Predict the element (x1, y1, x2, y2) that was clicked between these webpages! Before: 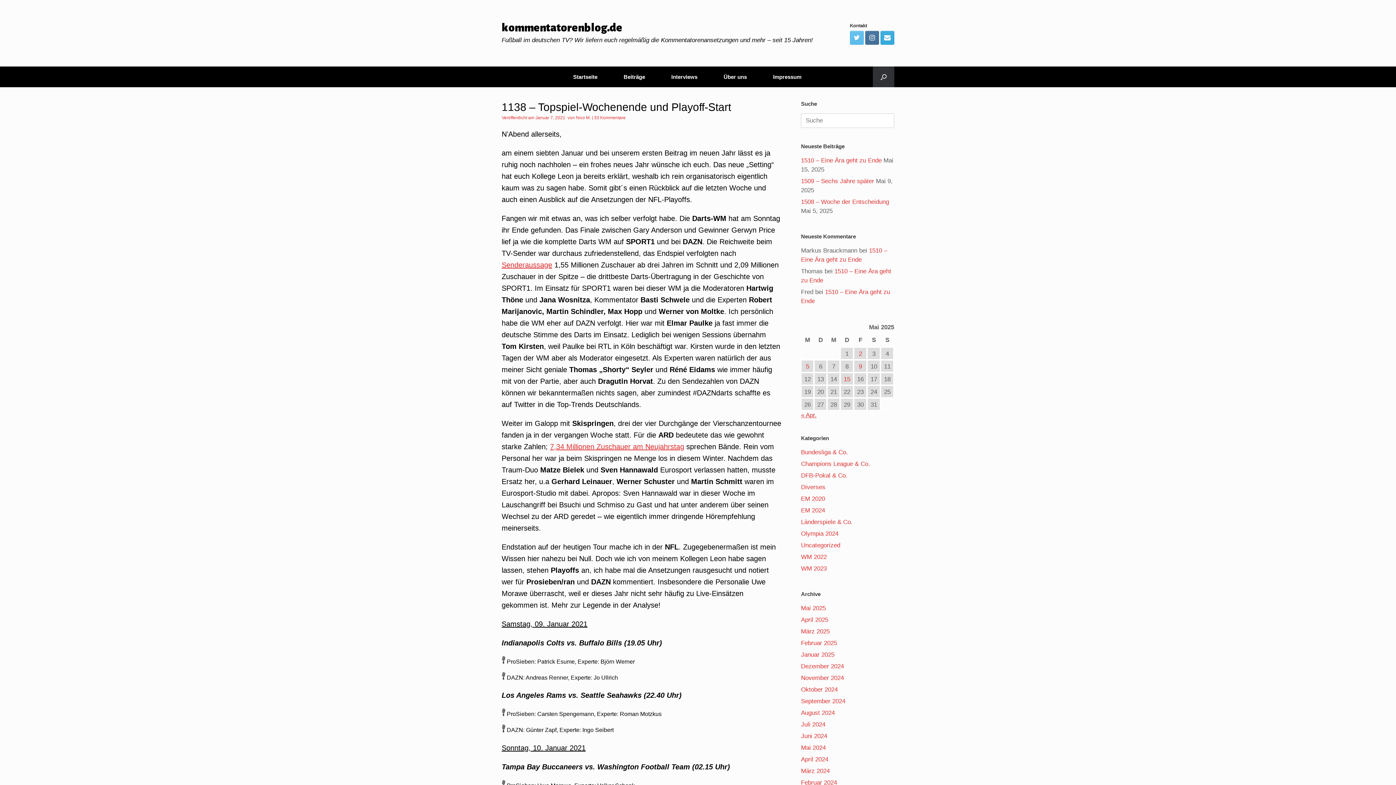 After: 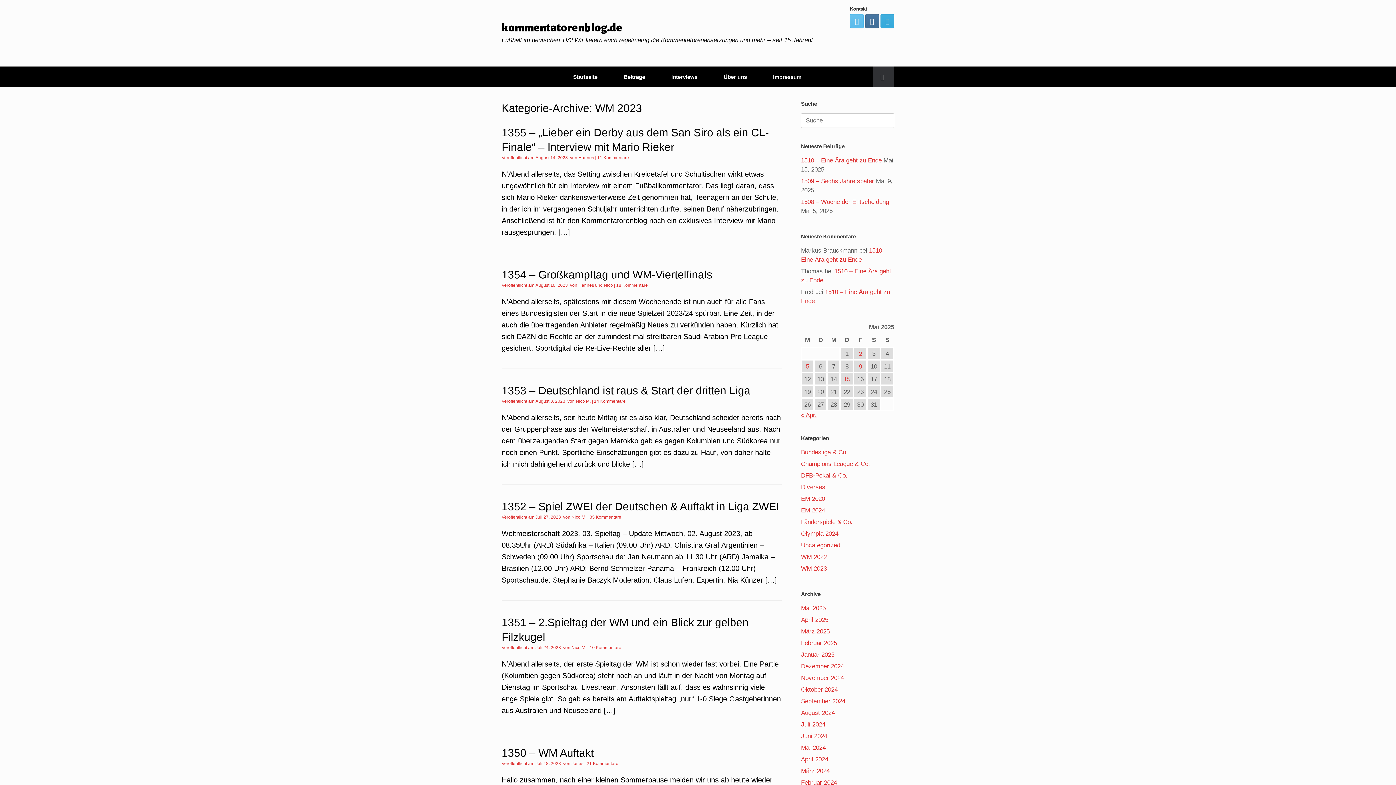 Action: label: WM 2023 bbox: (801, 565, 827, 572)